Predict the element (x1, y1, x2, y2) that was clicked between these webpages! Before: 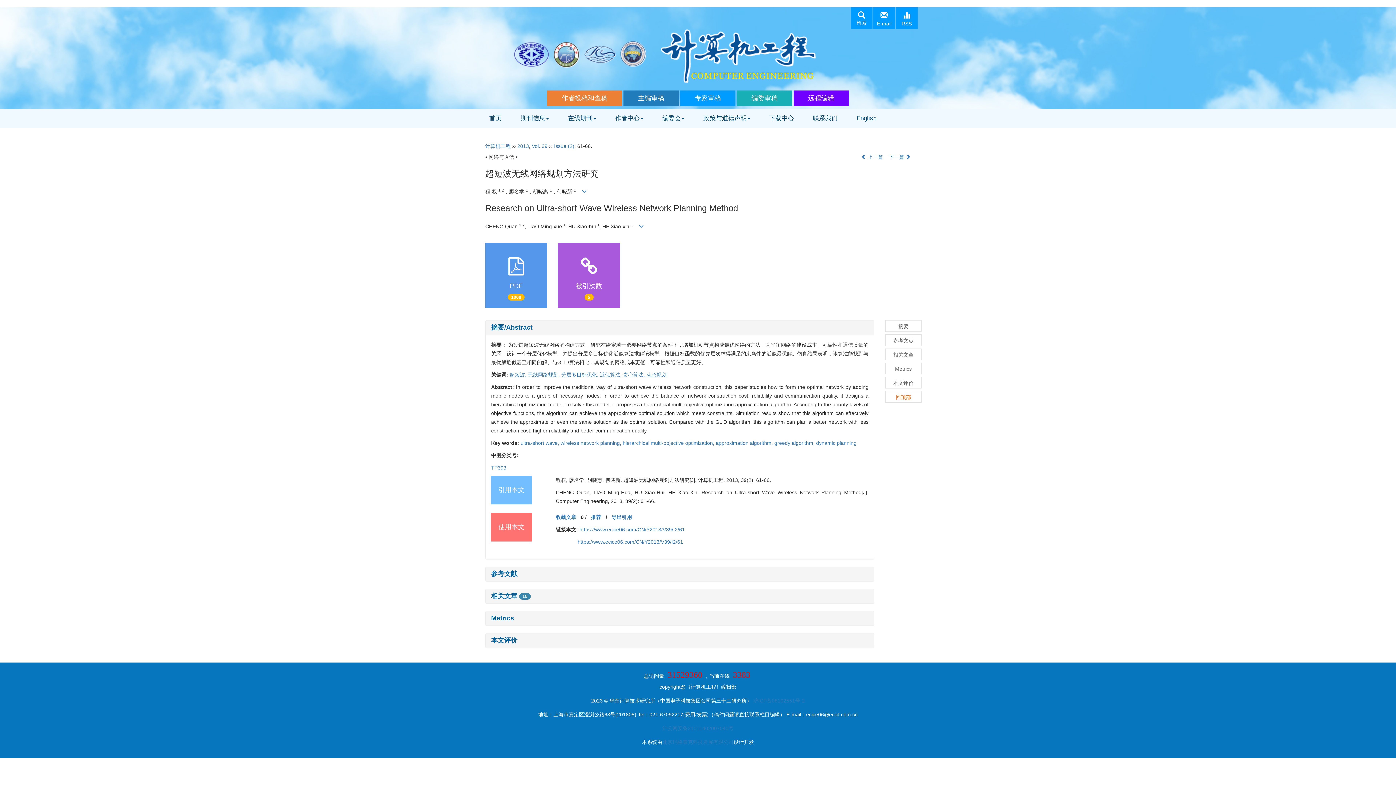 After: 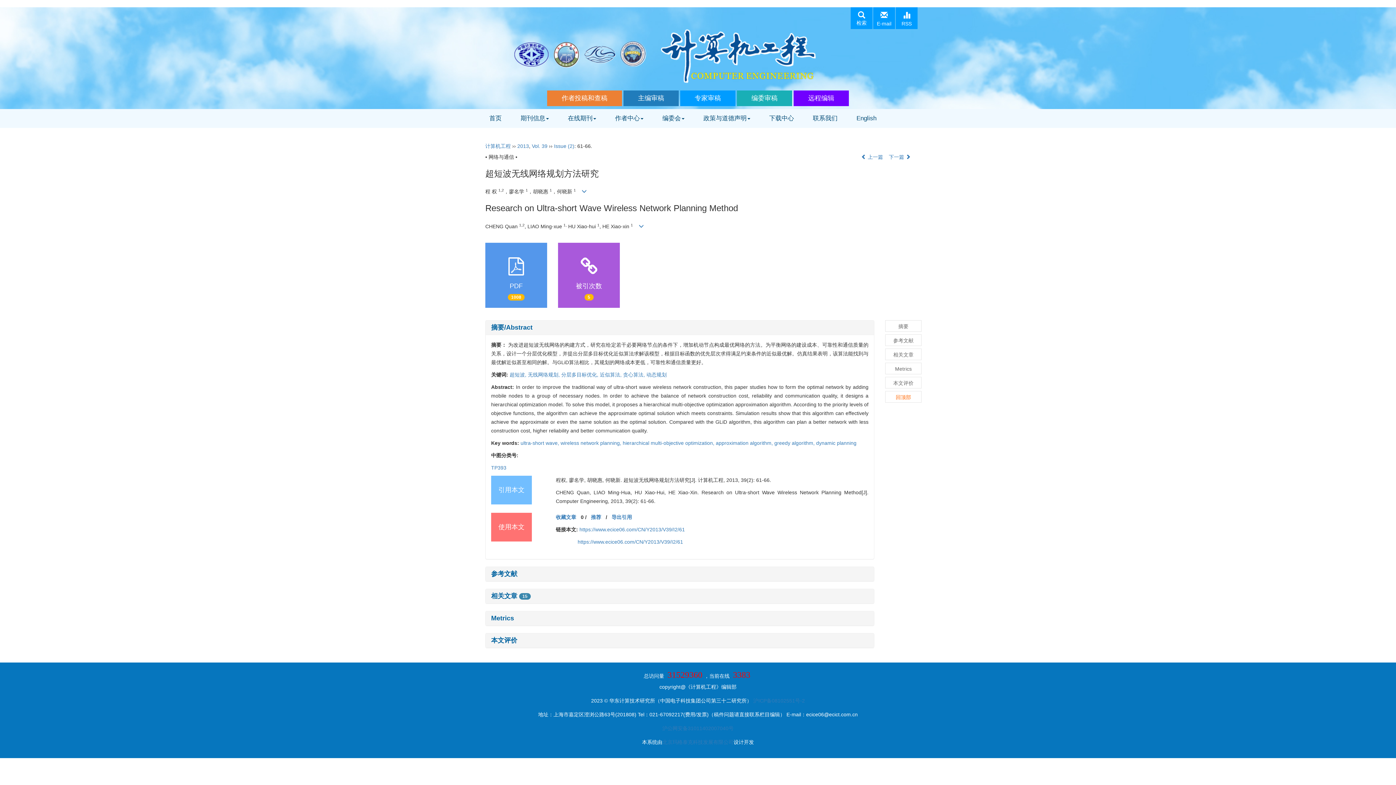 Action: label: 无线网络规划,  bbox: (528, 371, 561, 377)